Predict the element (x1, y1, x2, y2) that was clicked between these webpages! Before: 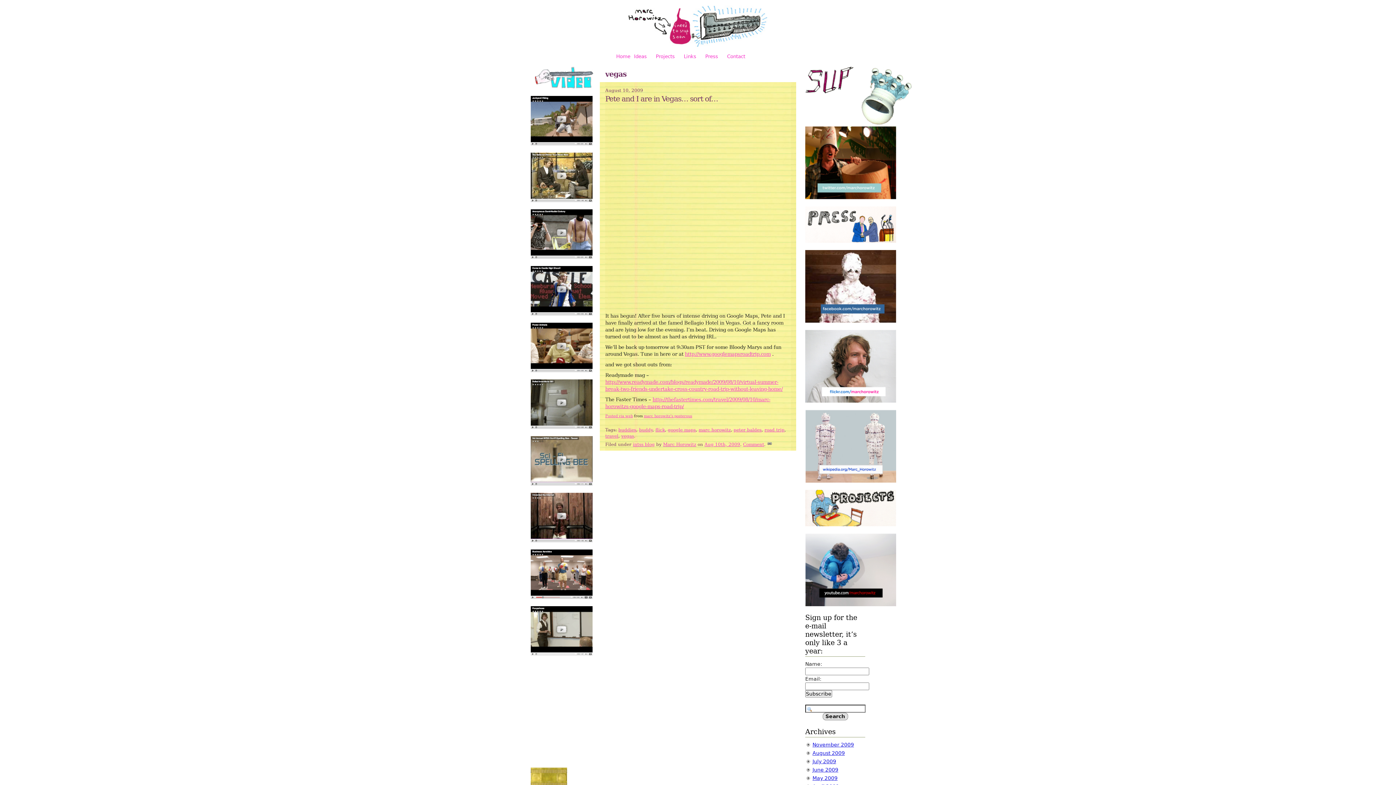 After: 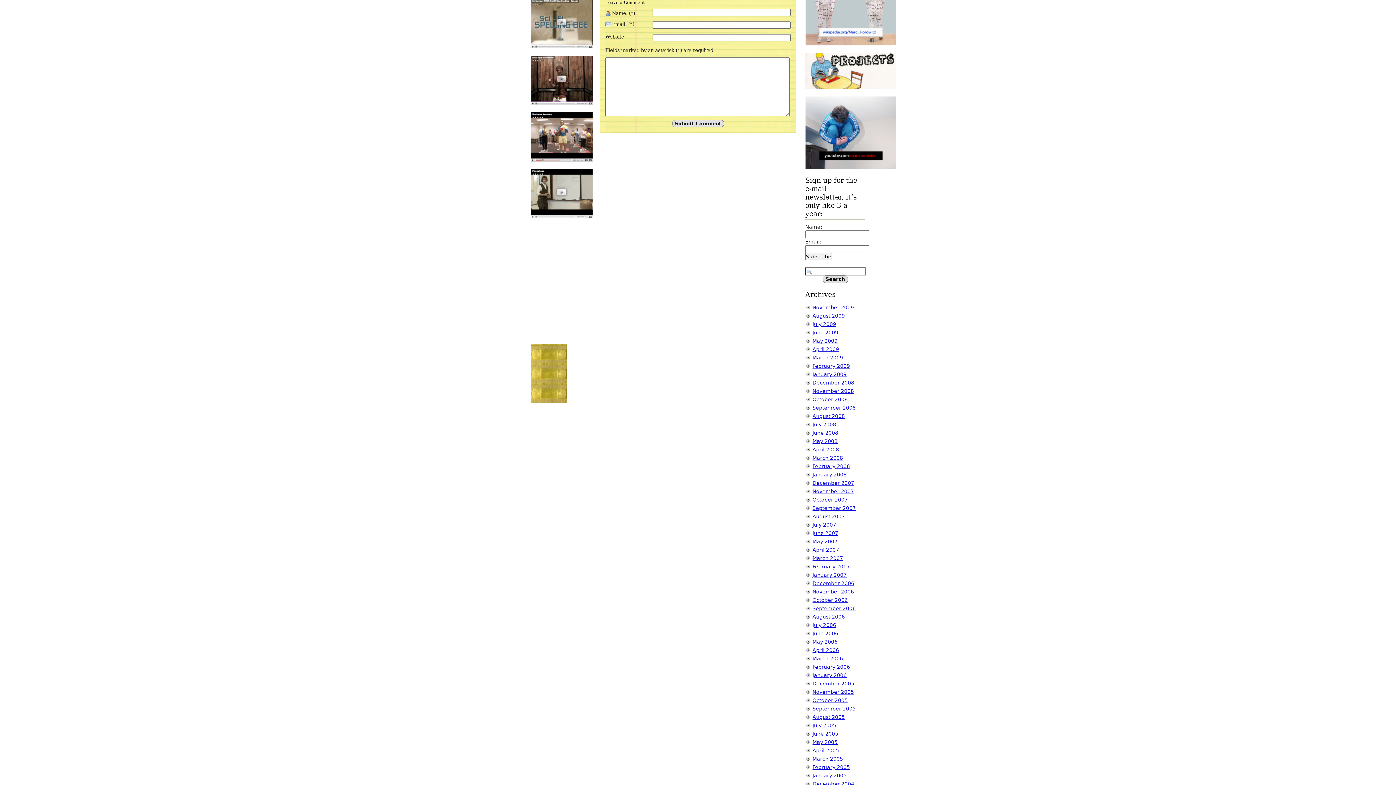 Action: bbox: (776, 106, 790, 120) label: 0